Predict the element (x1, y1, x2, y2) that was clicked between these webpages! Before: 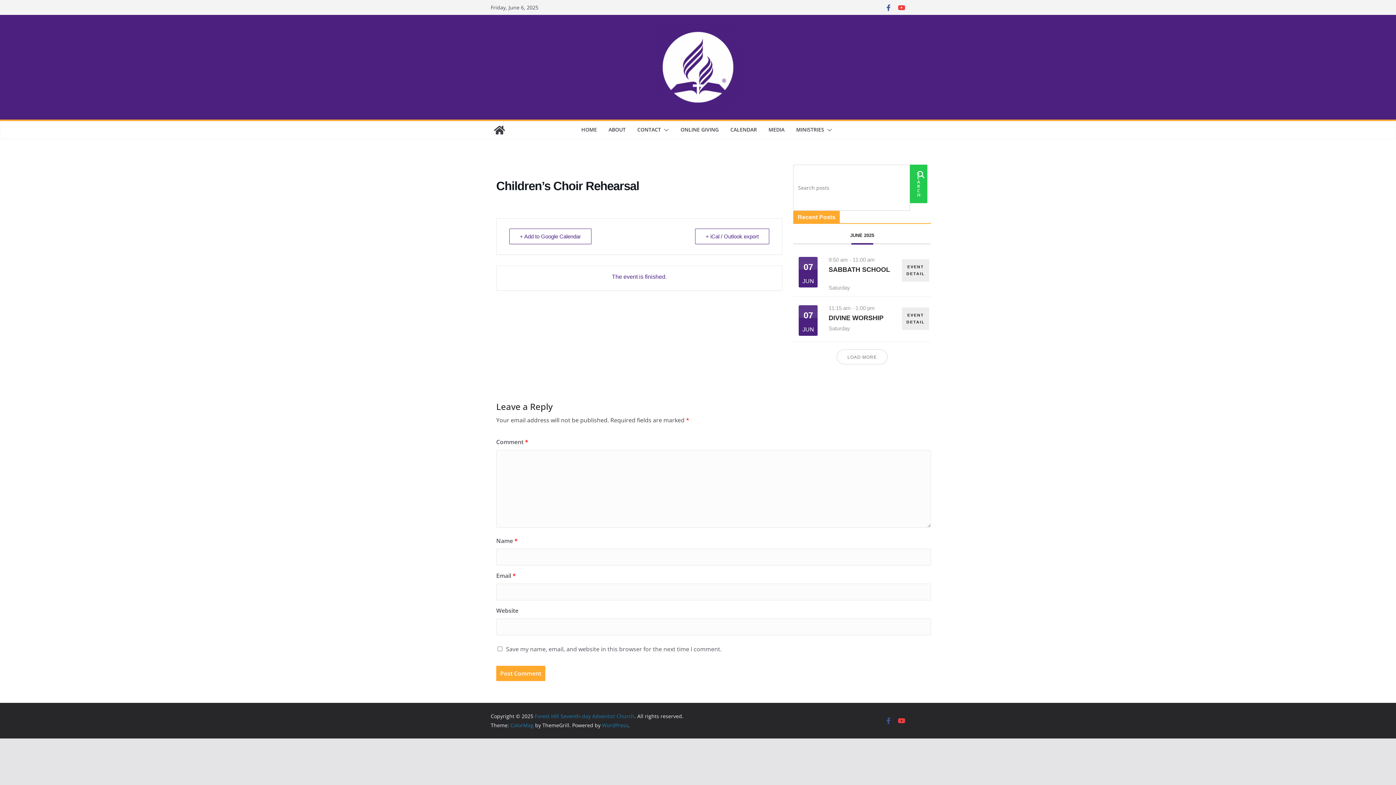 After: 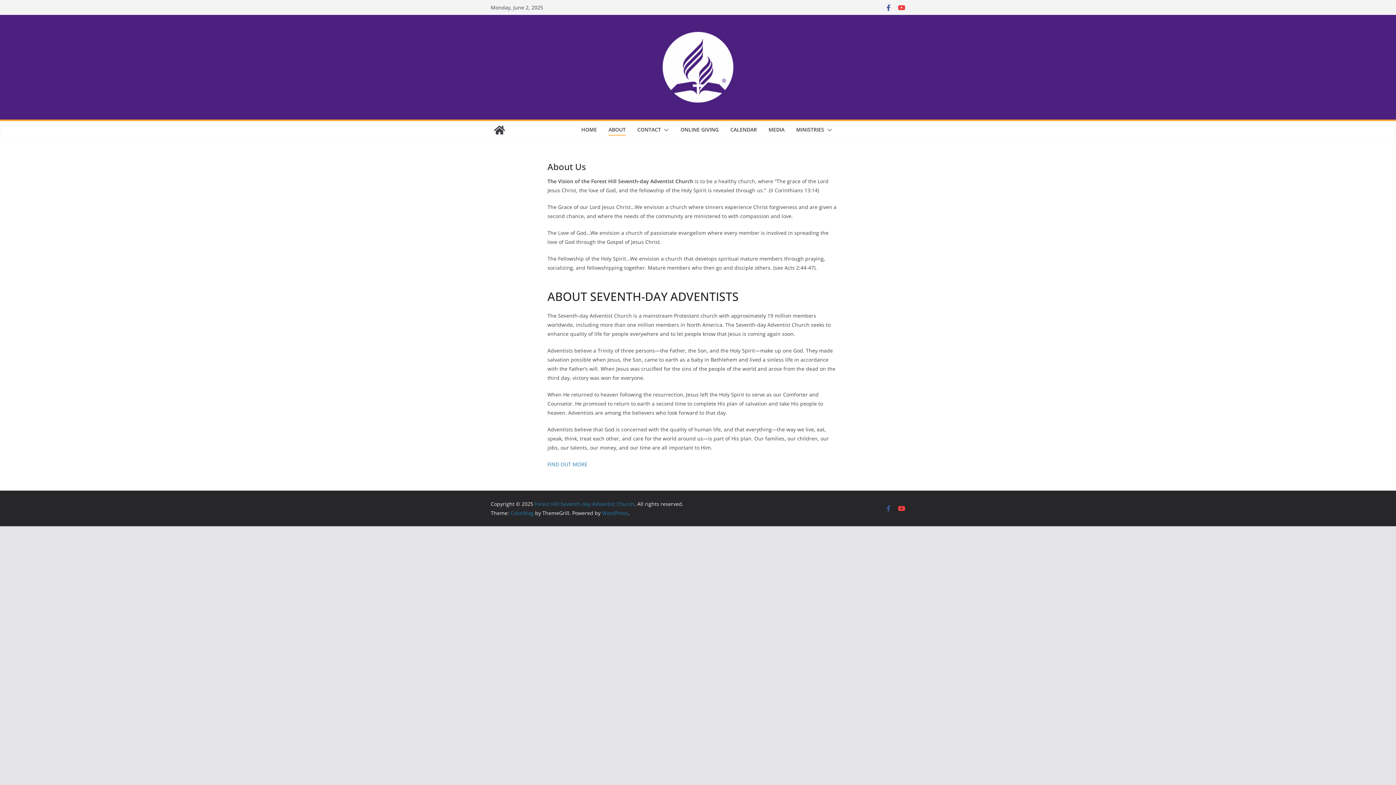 Action: bbox: (608, 124, 625, 135) label: ABOUT